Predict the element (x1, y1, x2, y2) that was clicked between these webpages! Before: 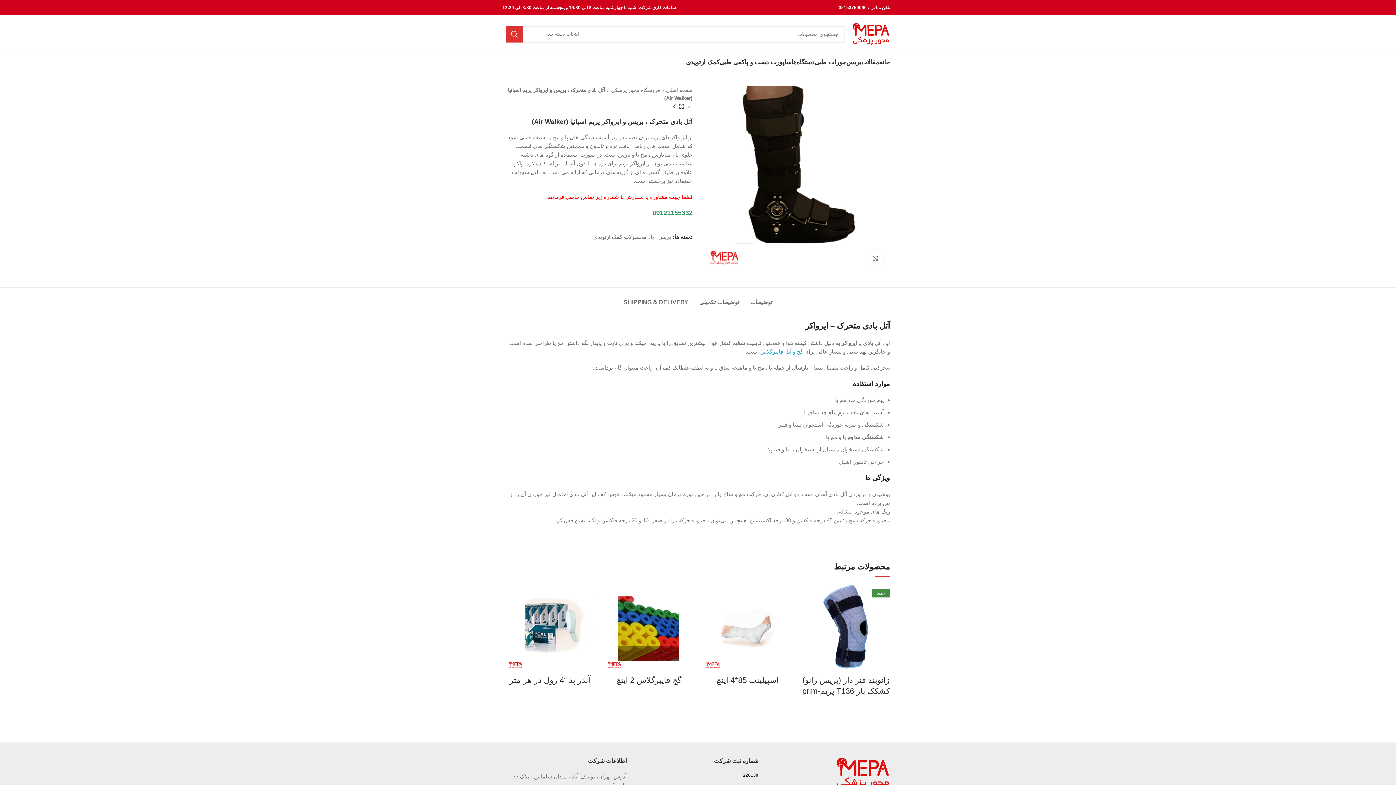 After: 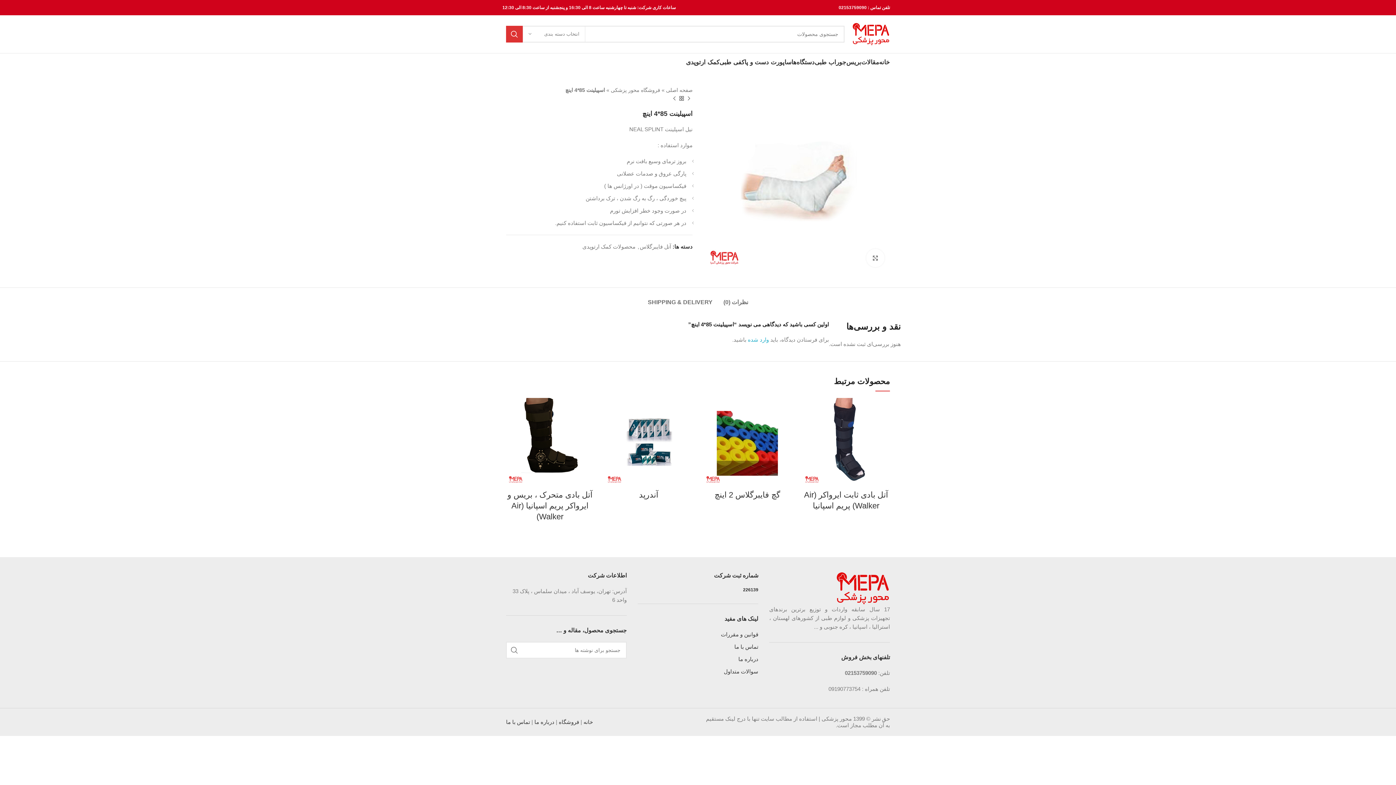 Action: bbox: (703, 583, 791, 671)